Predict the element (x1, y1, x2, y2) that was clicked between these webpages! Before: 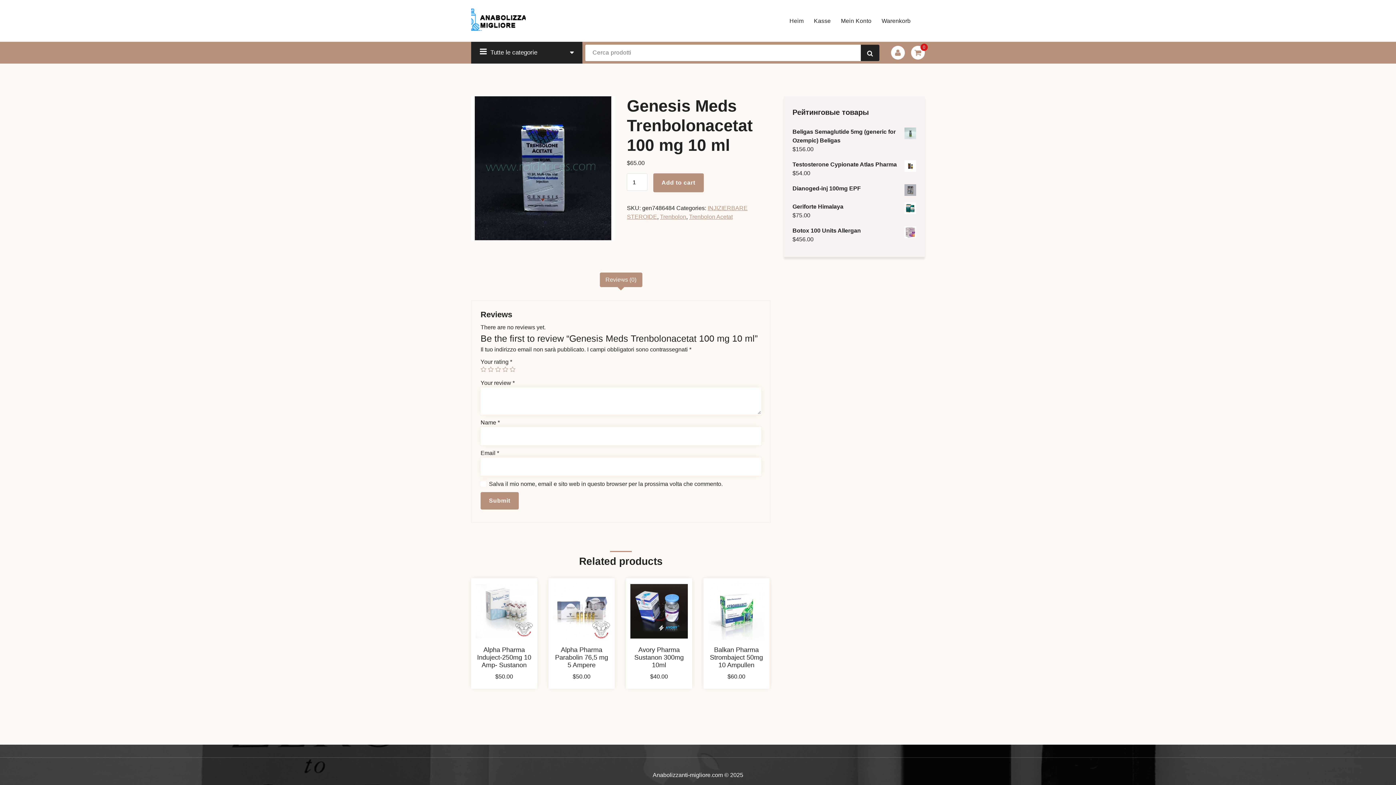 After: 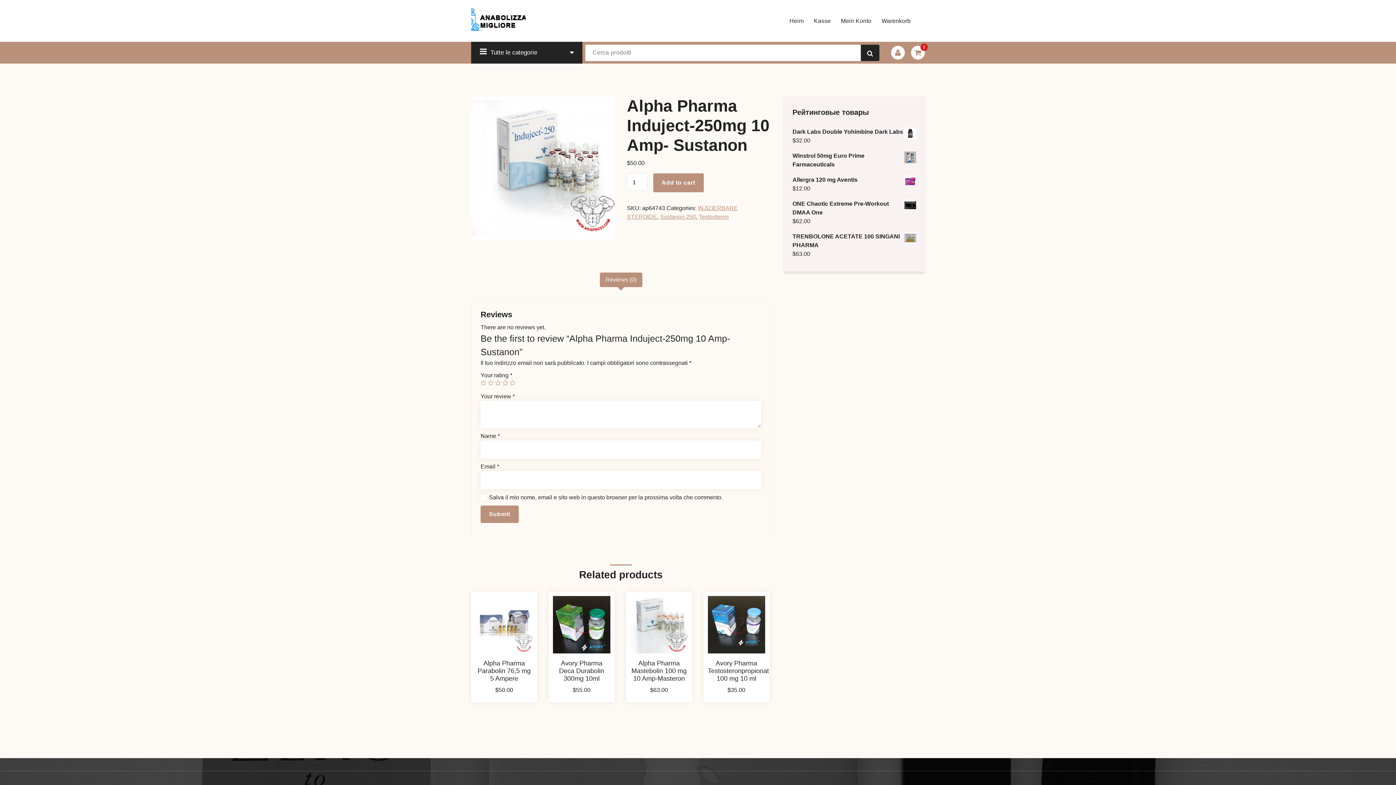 Action: label: Alpha Pharma Induject-250mg 10 Amp- Sustanon bbox: (477, 646, 531, 669)